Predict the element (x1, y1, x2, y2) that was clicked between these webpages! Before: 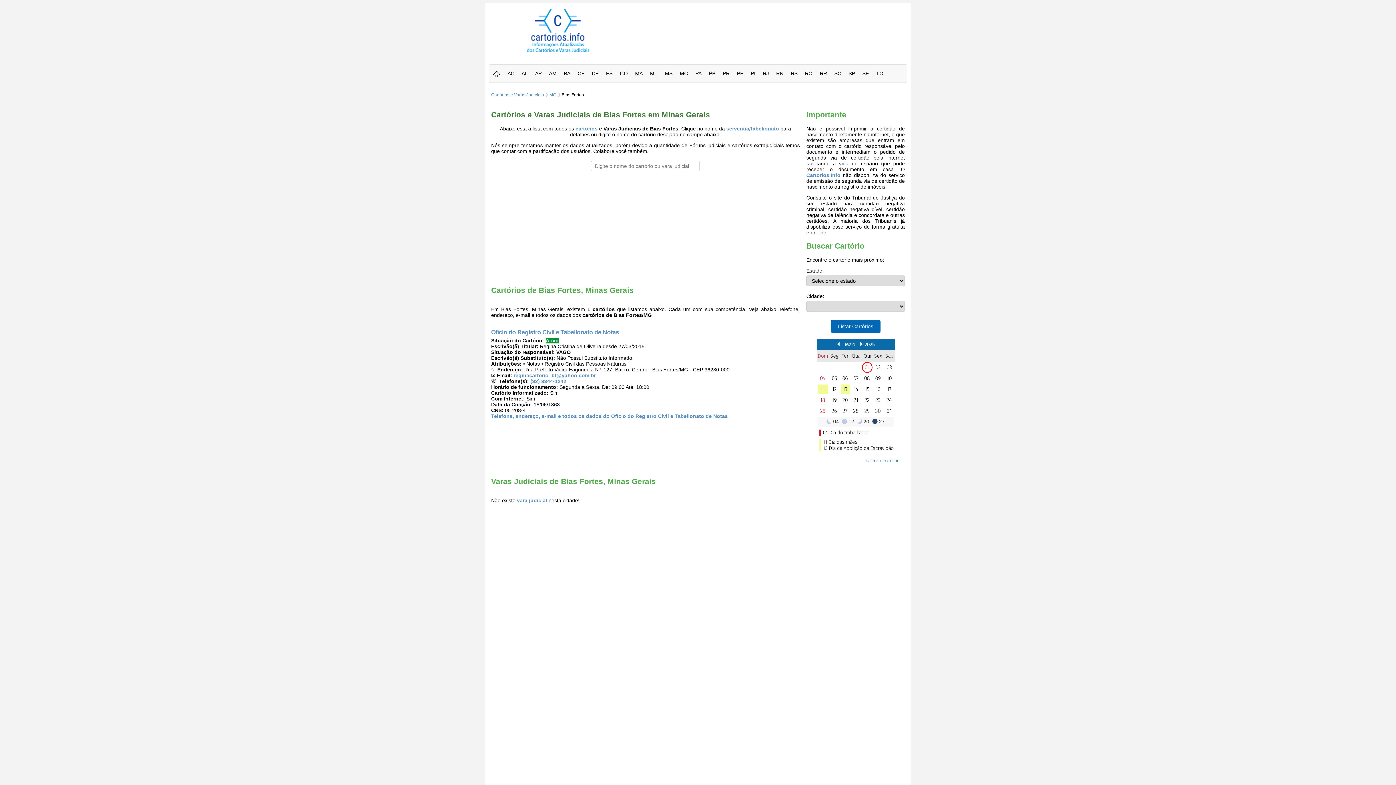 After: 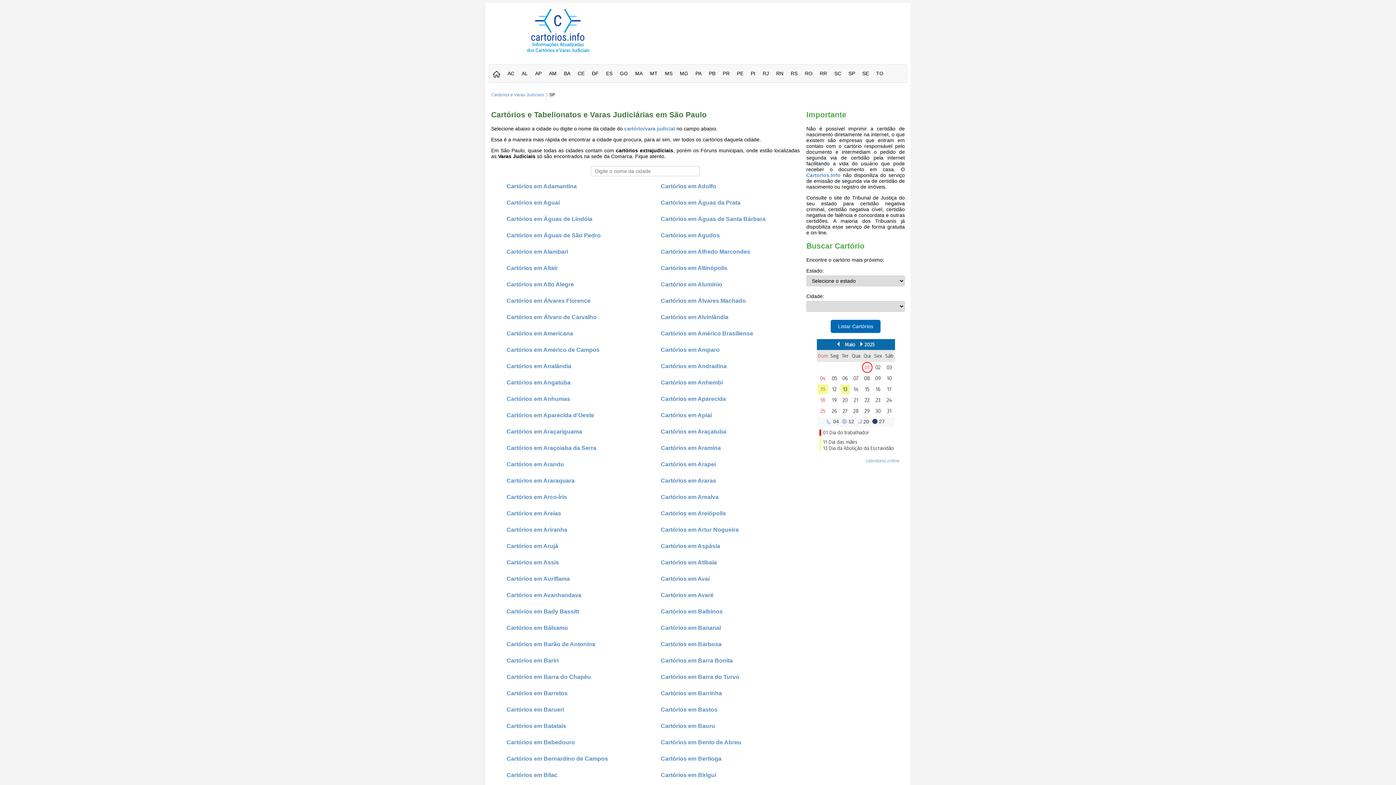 Action: label: SP bbox: (845, 64, 858, 82)